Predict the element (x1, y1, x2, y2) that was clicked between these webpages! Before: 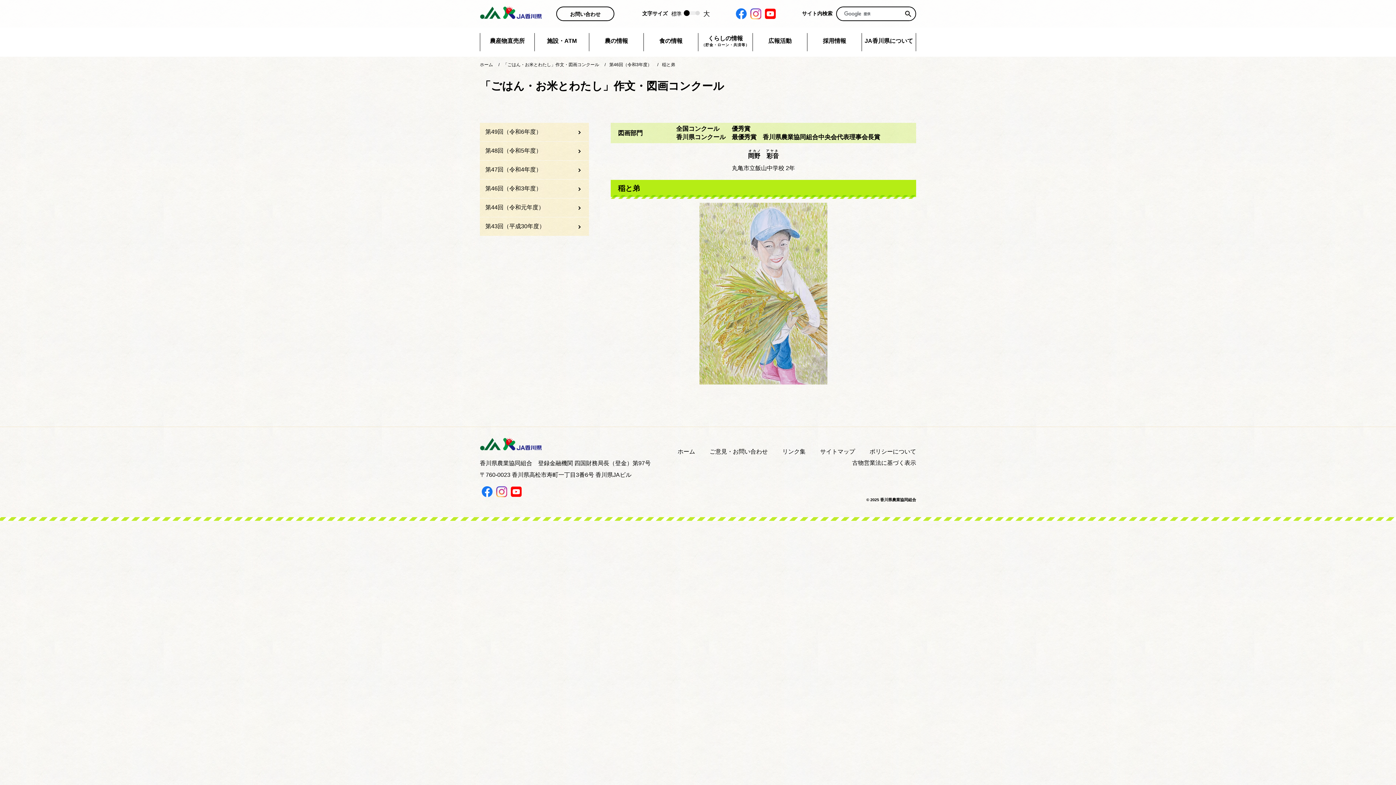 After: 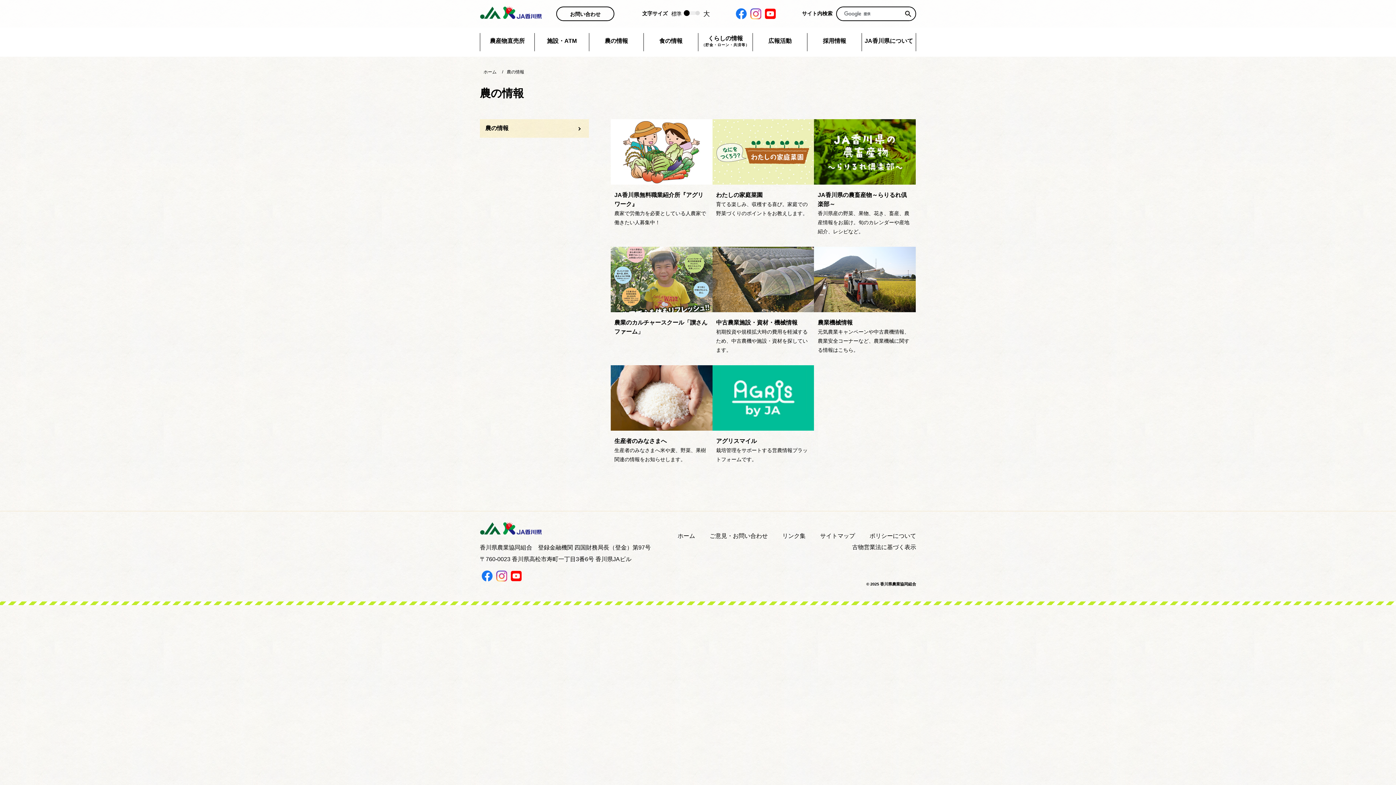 Action: bbox: (589, 30, 643, 53) label: 農の情報